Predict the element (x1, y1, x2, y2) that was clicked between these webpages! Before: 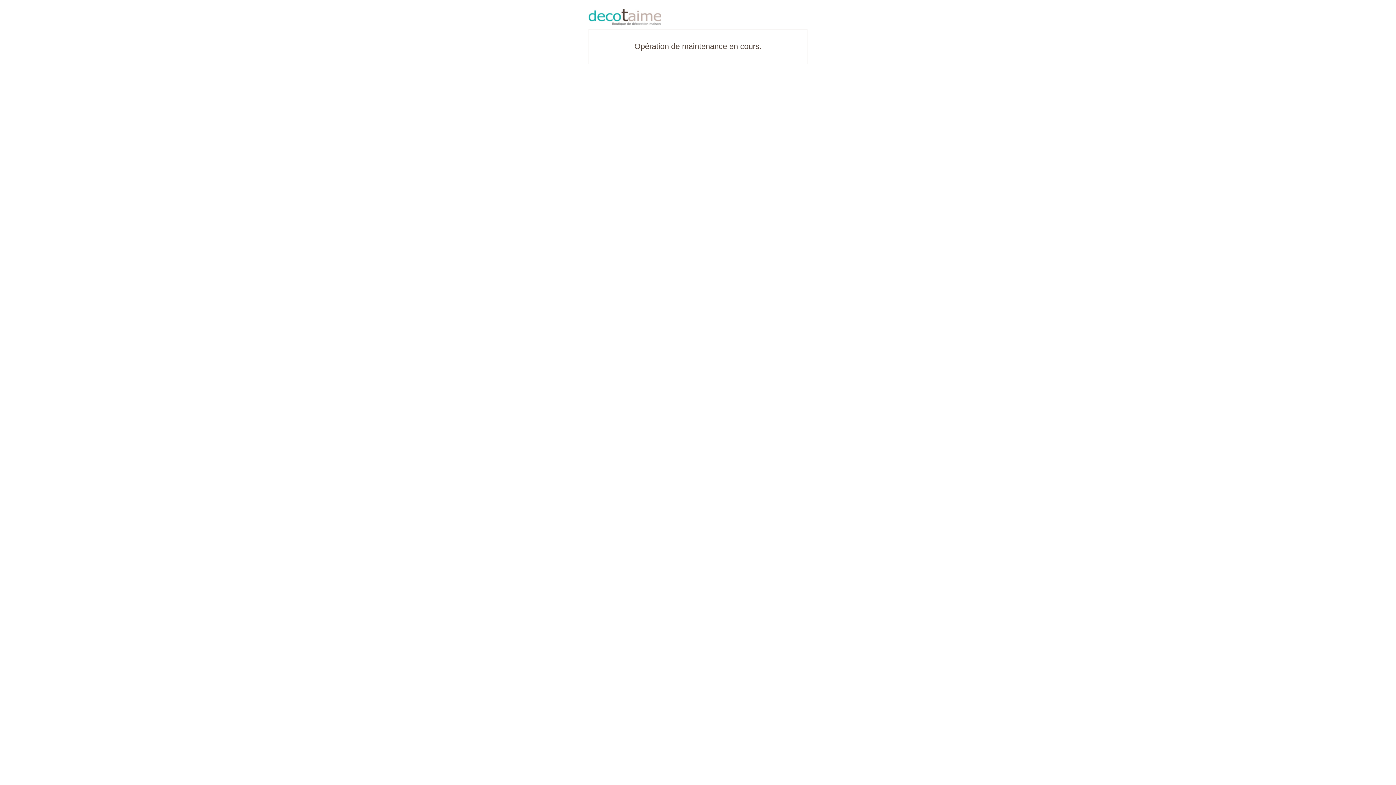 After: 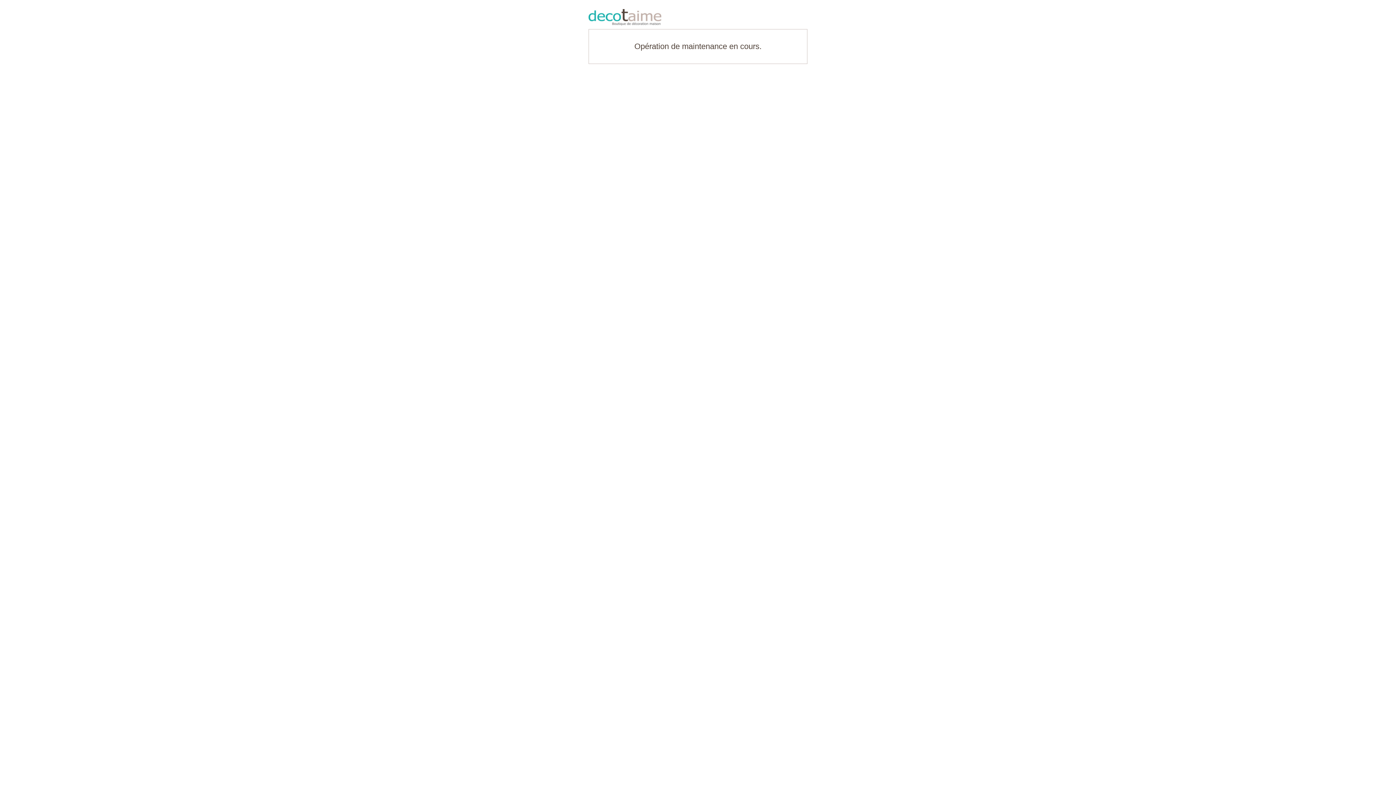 Action: bbox: (588, 9, 807, 25)